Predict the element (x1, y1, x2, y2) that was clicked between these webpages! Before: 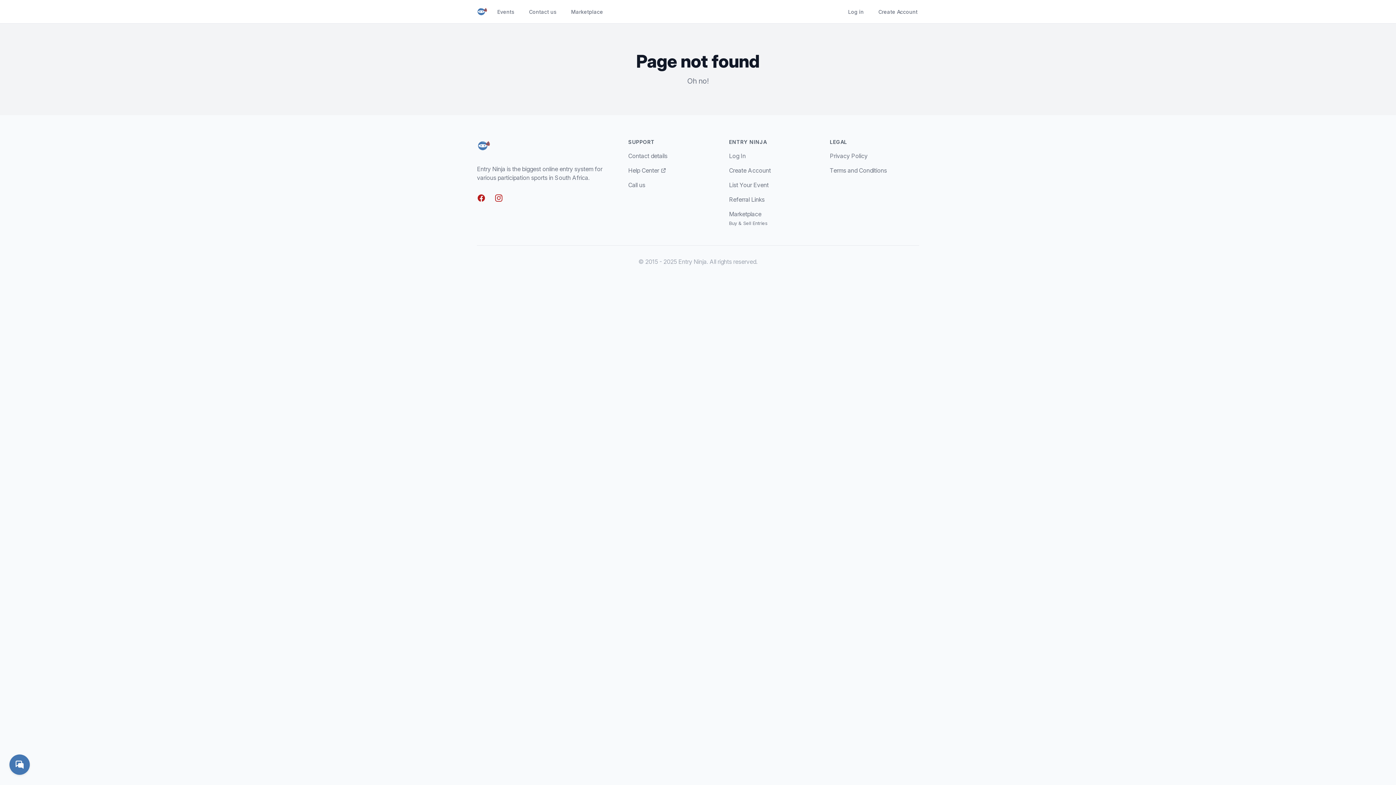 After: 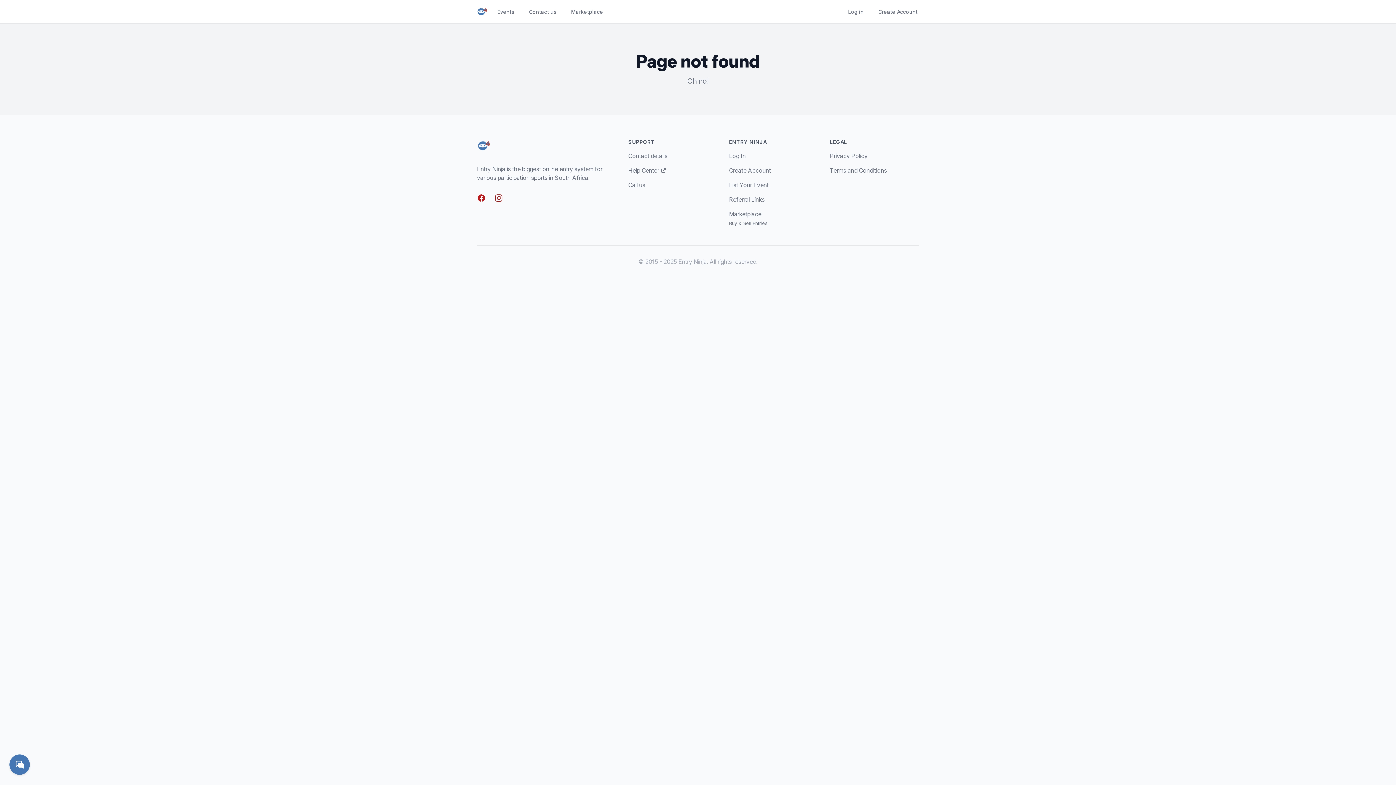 Action: bbox: (494, 193, 503, 202) label: Instagram